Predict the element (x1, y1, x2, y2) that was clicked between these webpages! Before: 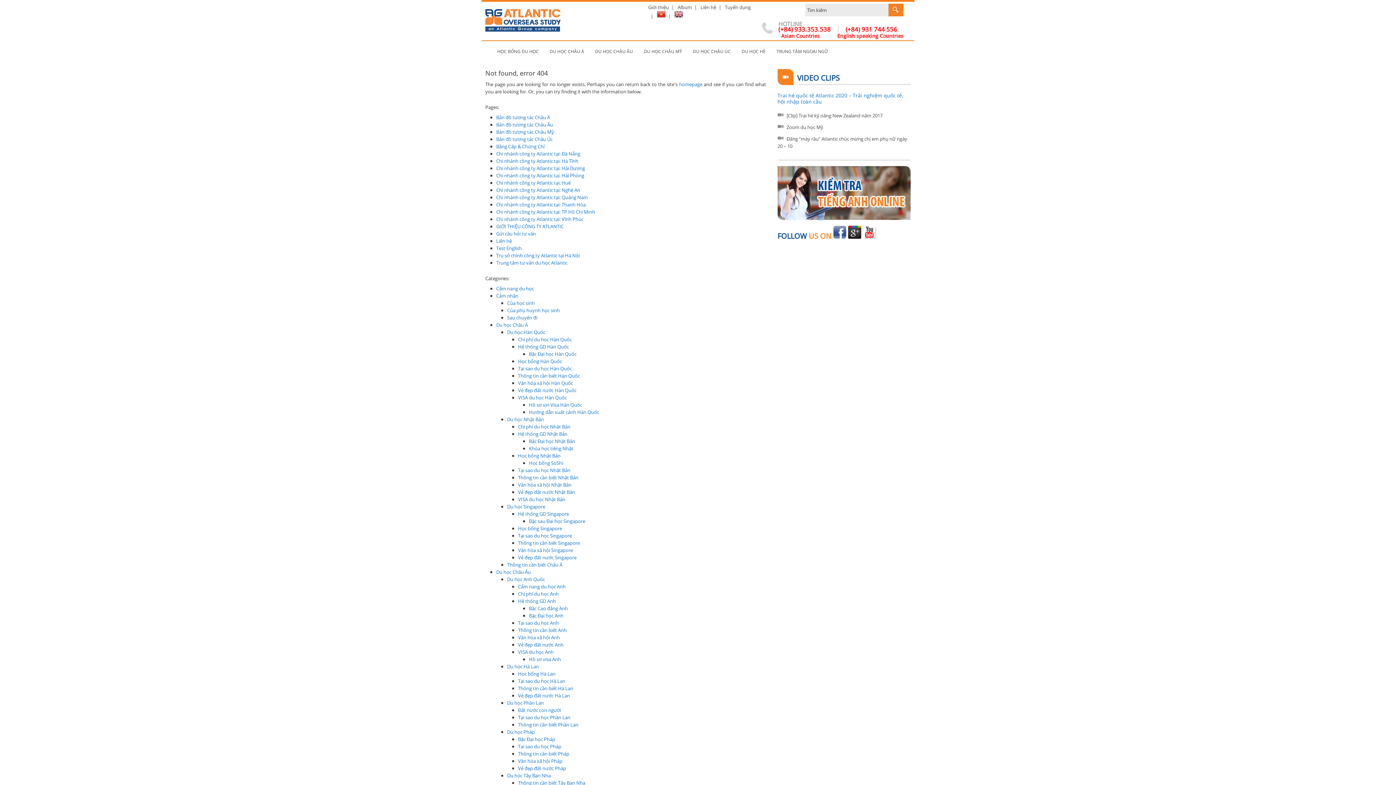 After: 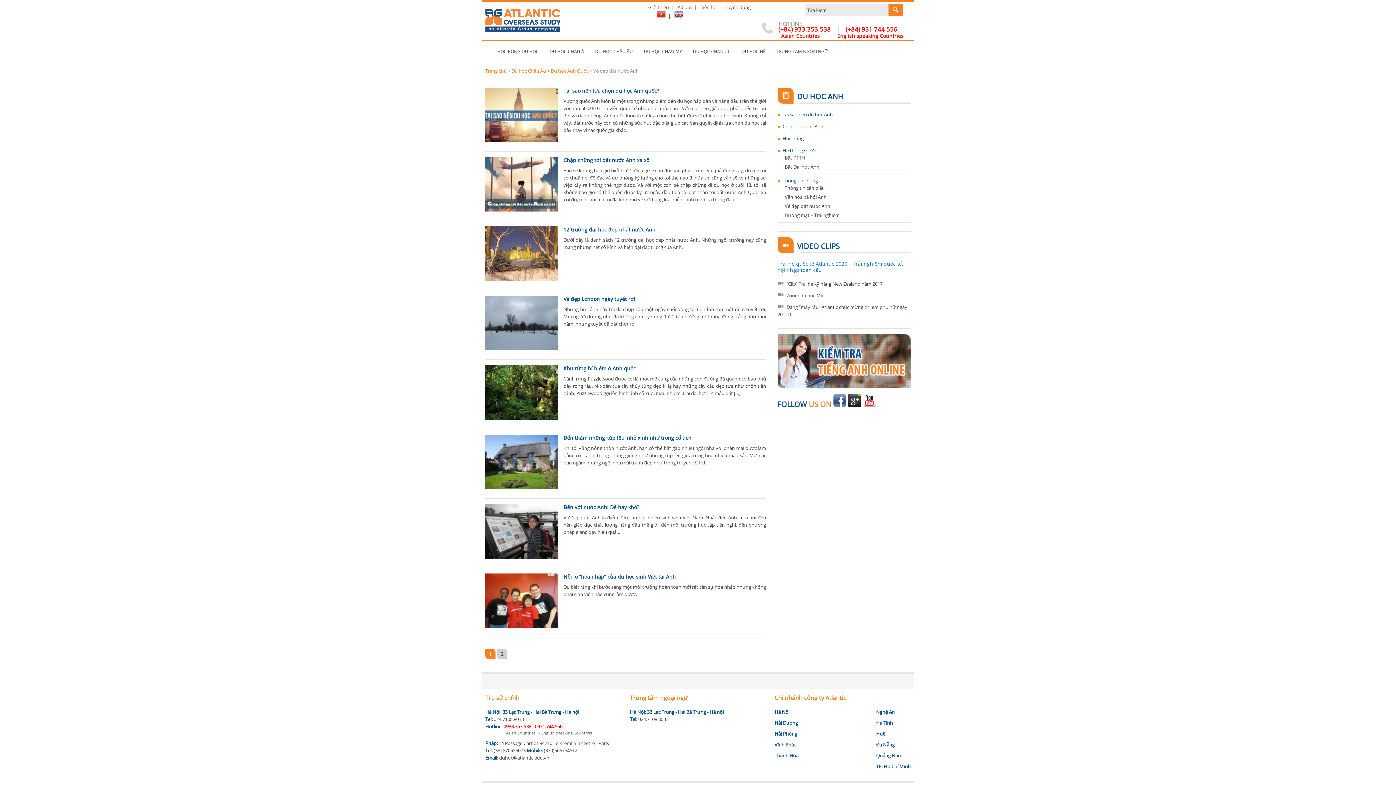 Action: bbox: (518, 641, 563, 648) label: Vẻ đẹp đất nước Anh